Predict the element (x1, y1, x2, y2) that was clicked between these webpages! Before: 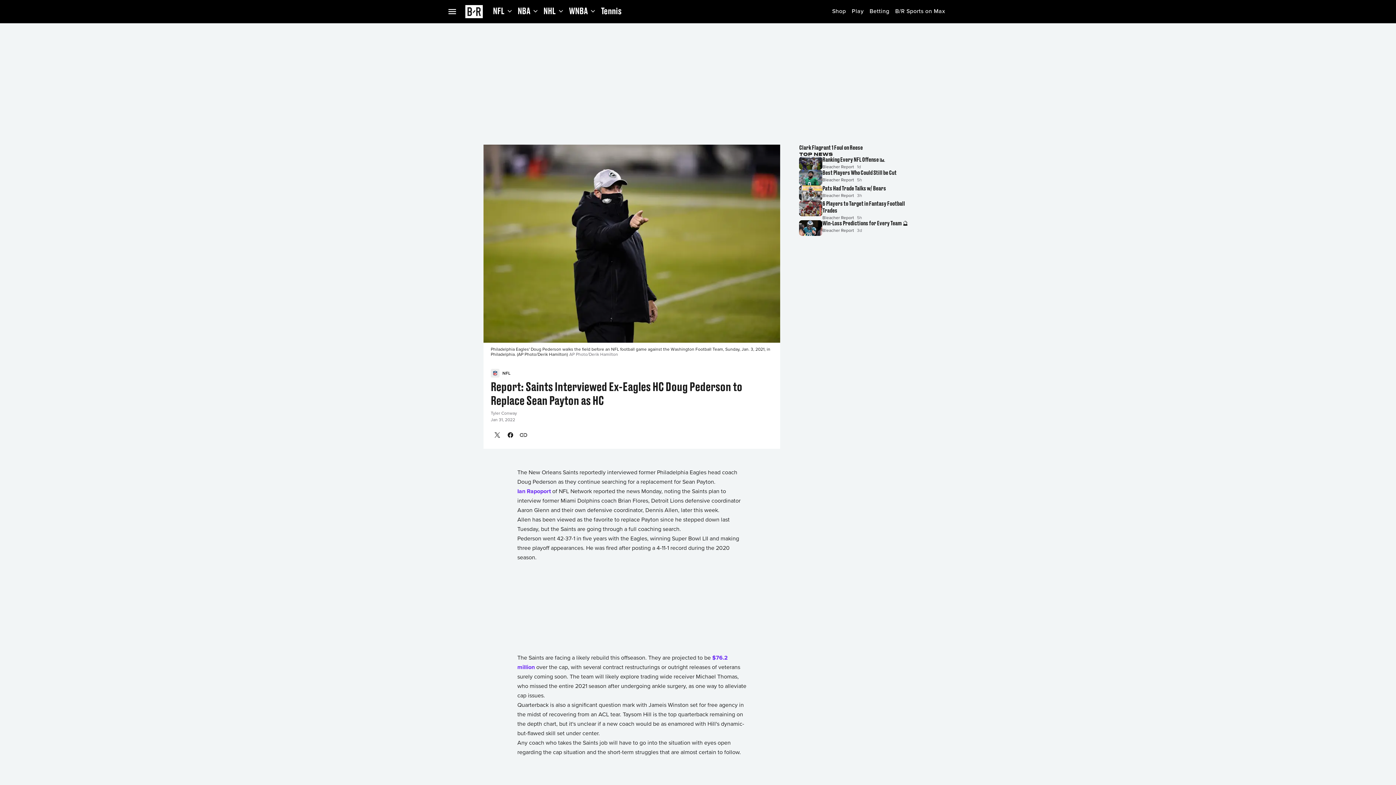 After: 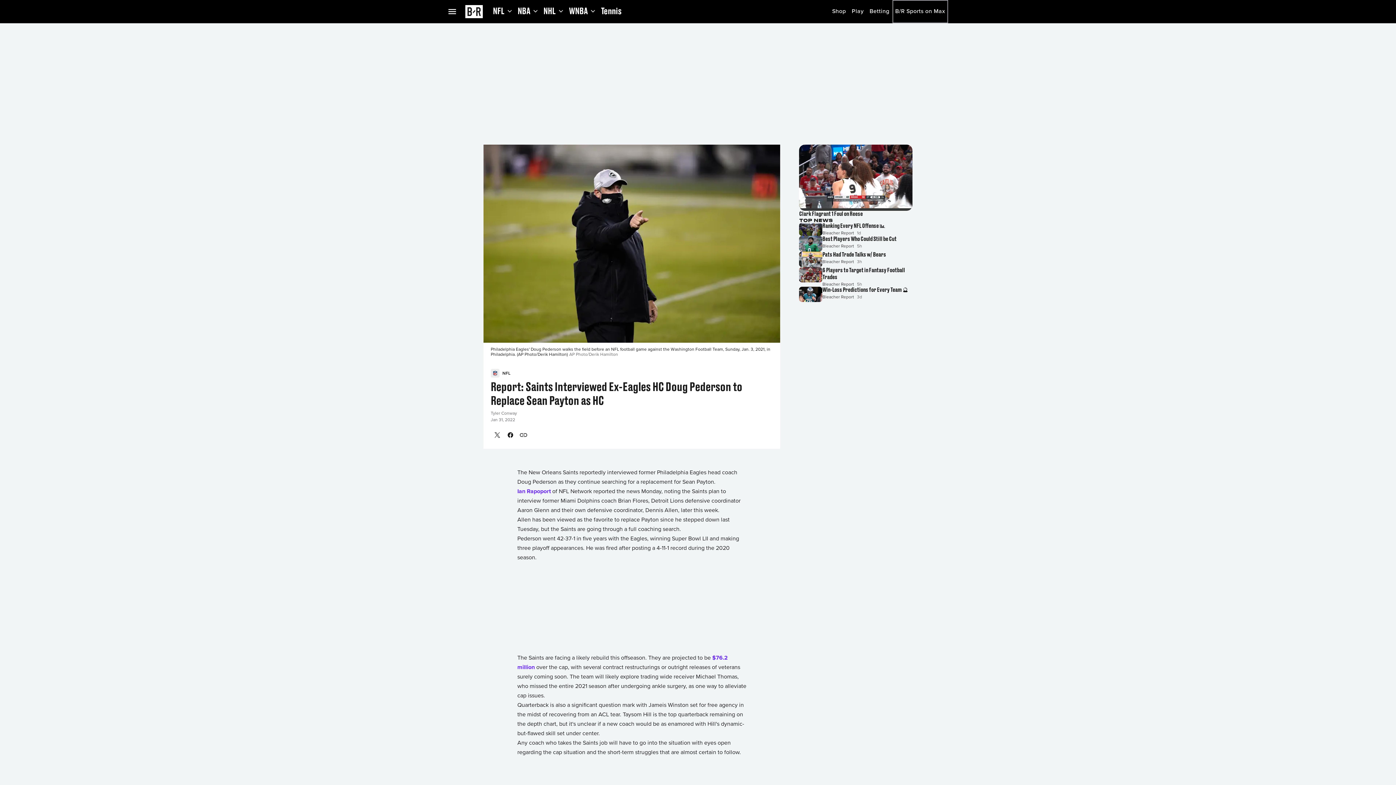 Action: bbox: (892, 0, 948, 23) label: B/R Sports on Max